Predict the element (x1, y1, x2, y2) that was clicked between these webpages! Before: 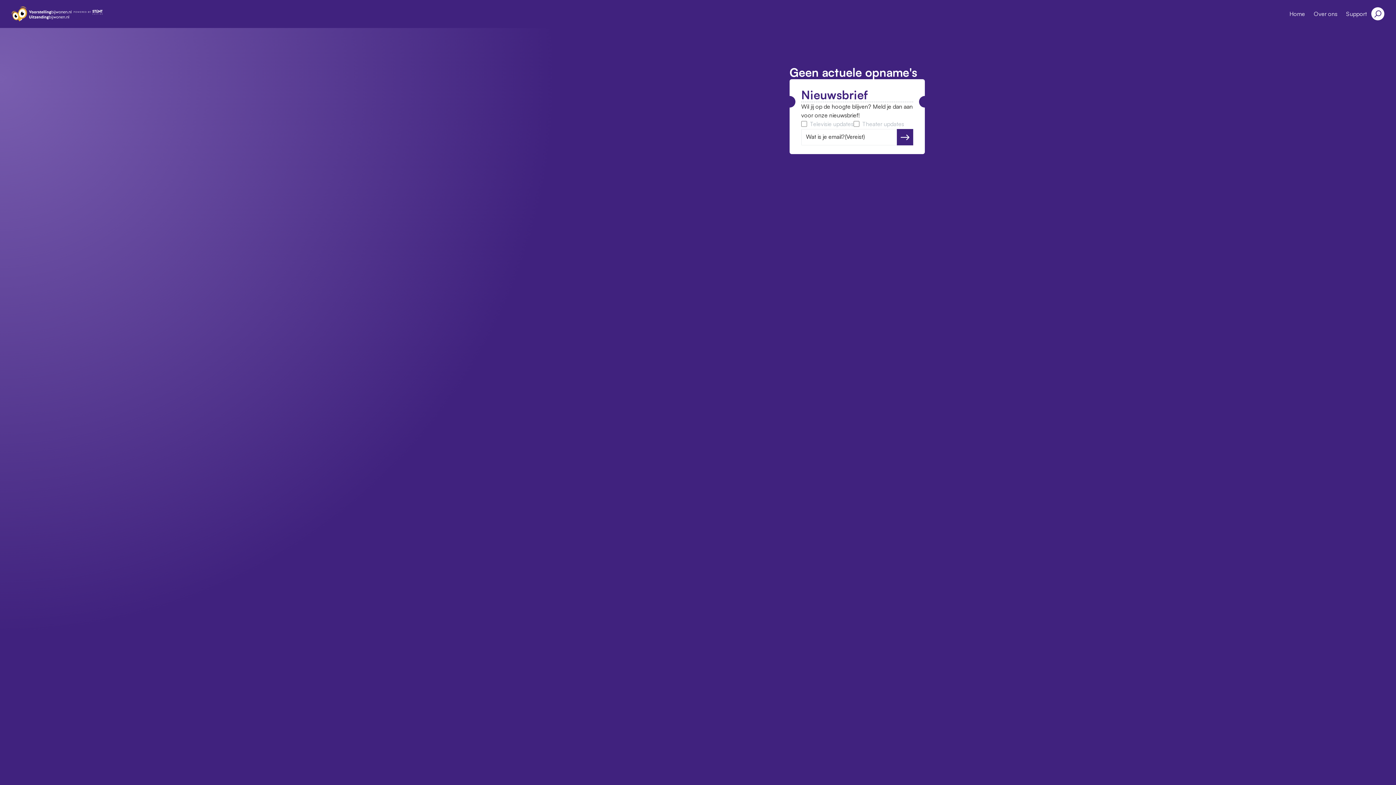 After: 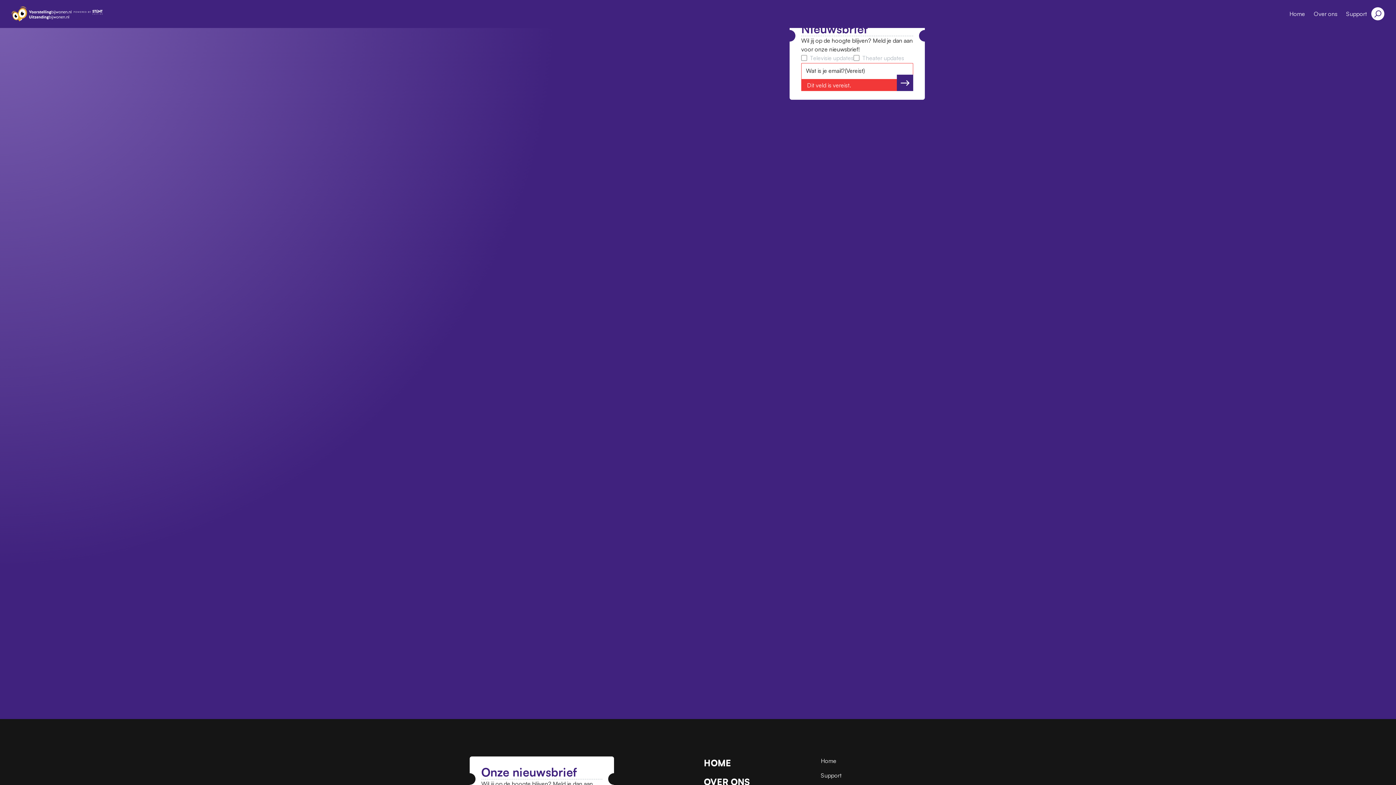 Action: bbox: (897, 129, 913, 145) label: Versturen